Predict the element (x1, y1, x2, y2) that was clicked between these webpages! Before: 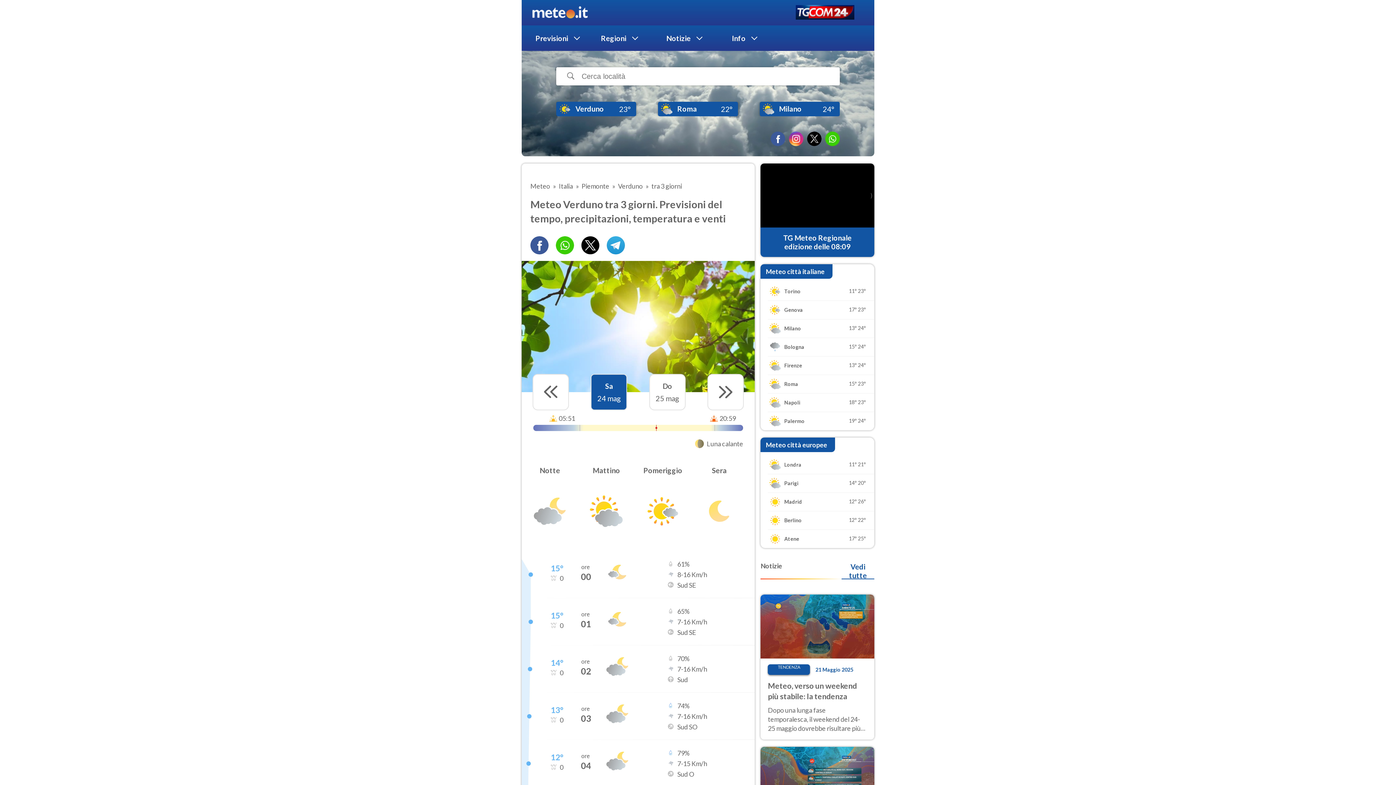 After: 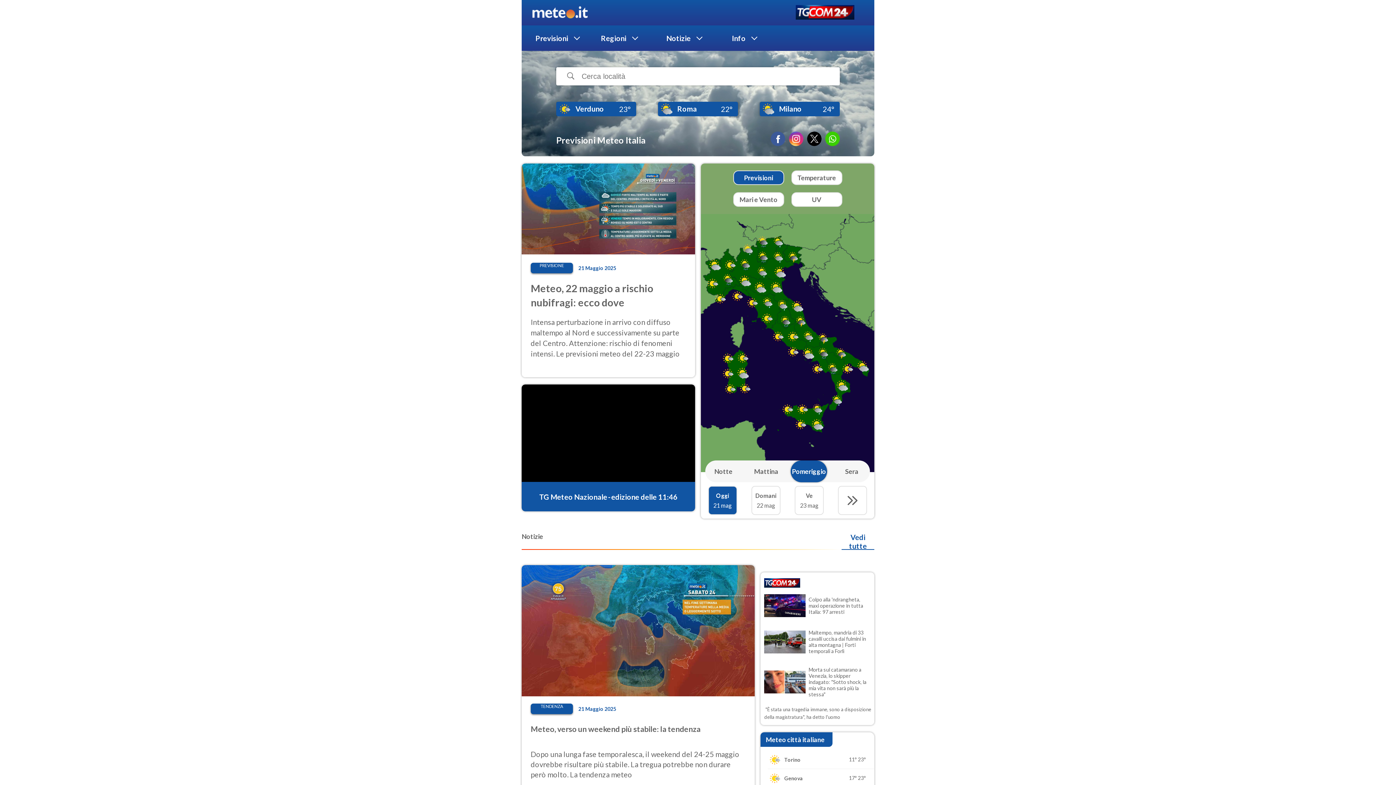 Action: bbox: (530, 5, 589, 19)